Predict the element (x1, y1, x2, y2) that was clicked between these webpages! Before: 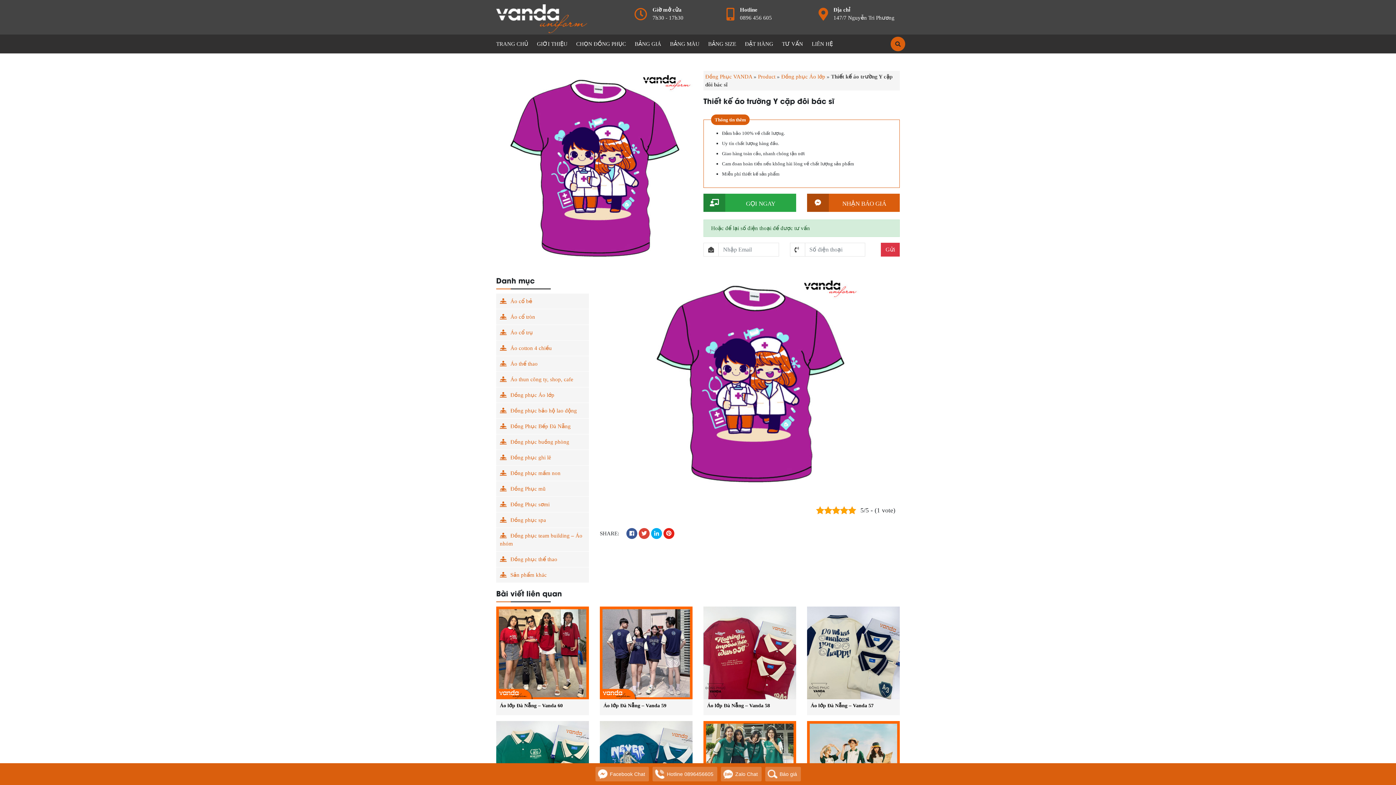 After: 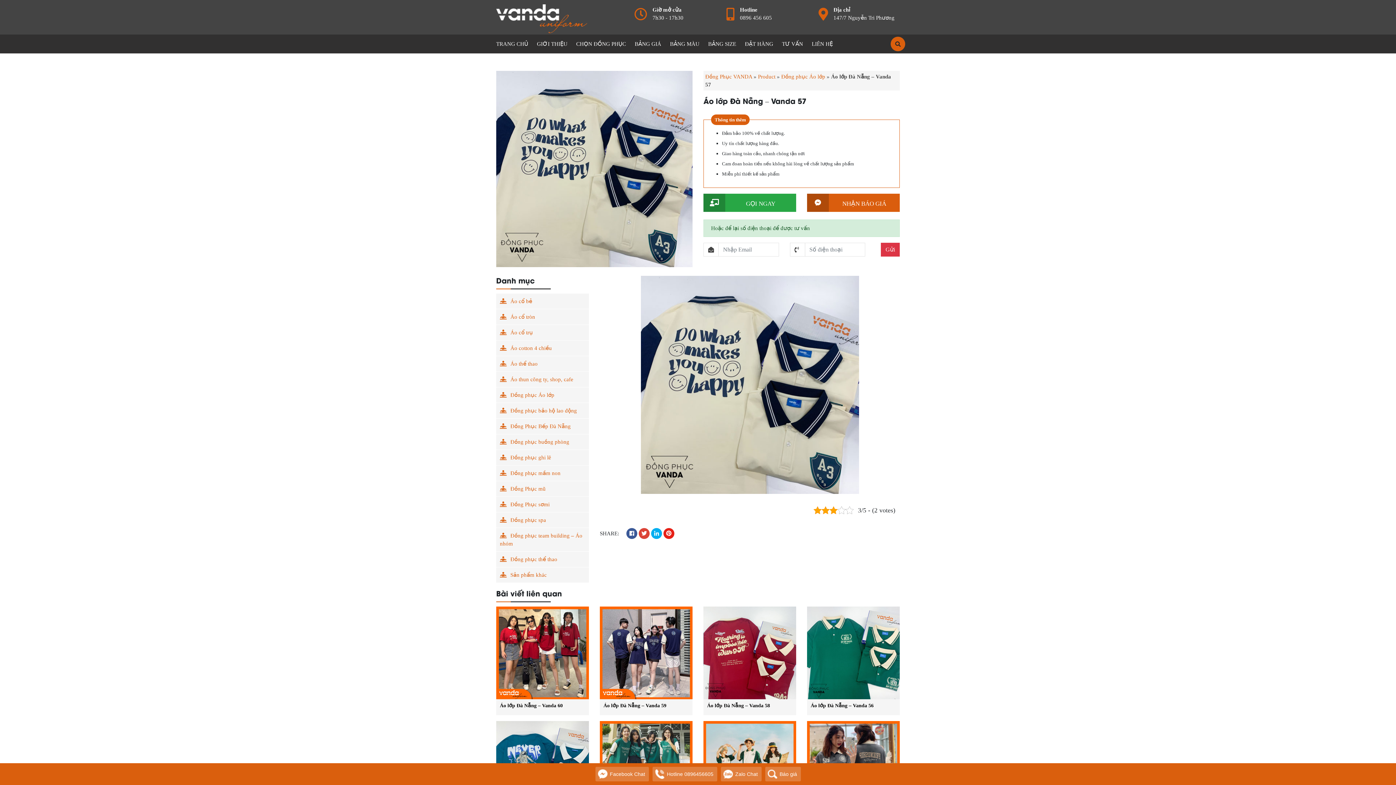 Action: bbox: (807, 606, 900, 699)